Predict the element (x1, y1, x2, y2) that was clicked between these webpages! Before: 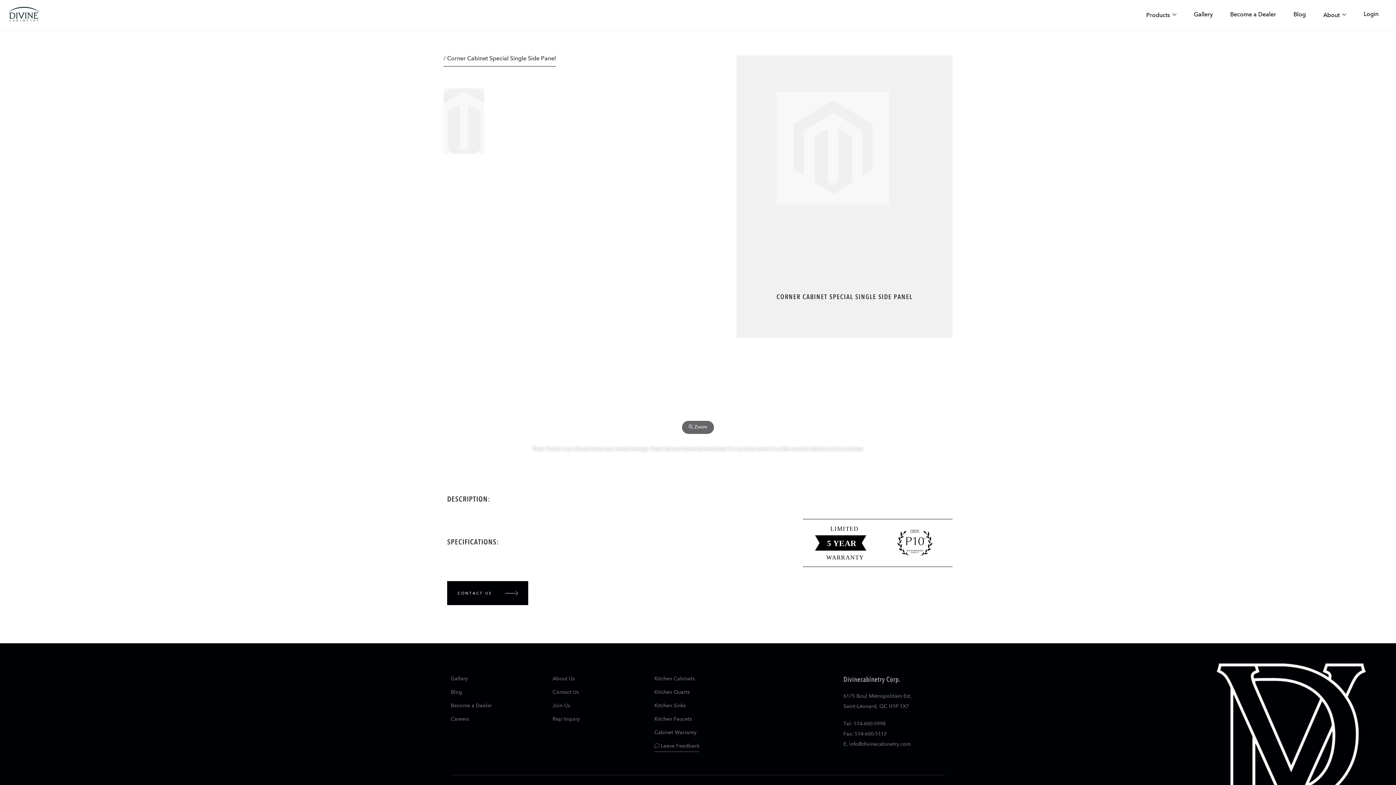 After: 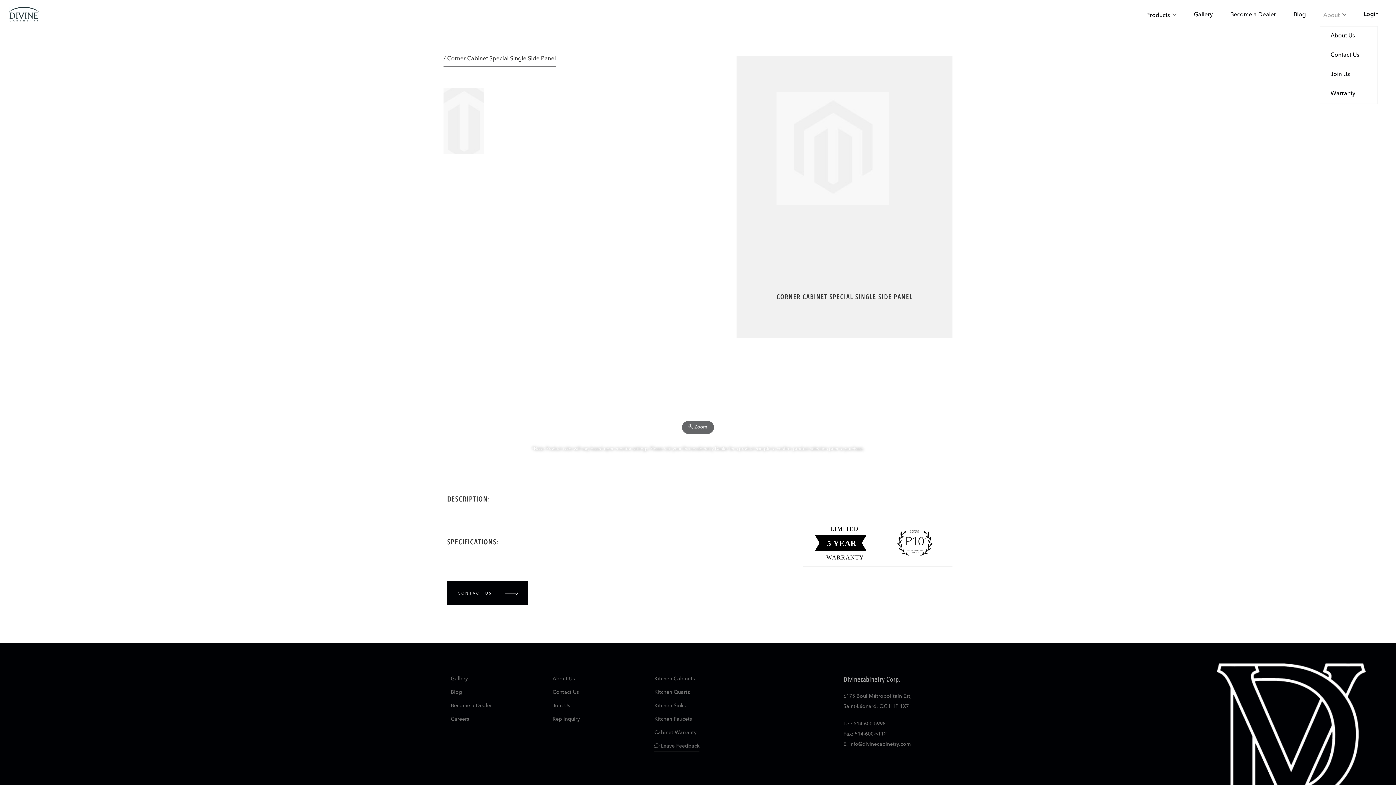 Action: label: About bbox: (1320, 8, 1350, 21)